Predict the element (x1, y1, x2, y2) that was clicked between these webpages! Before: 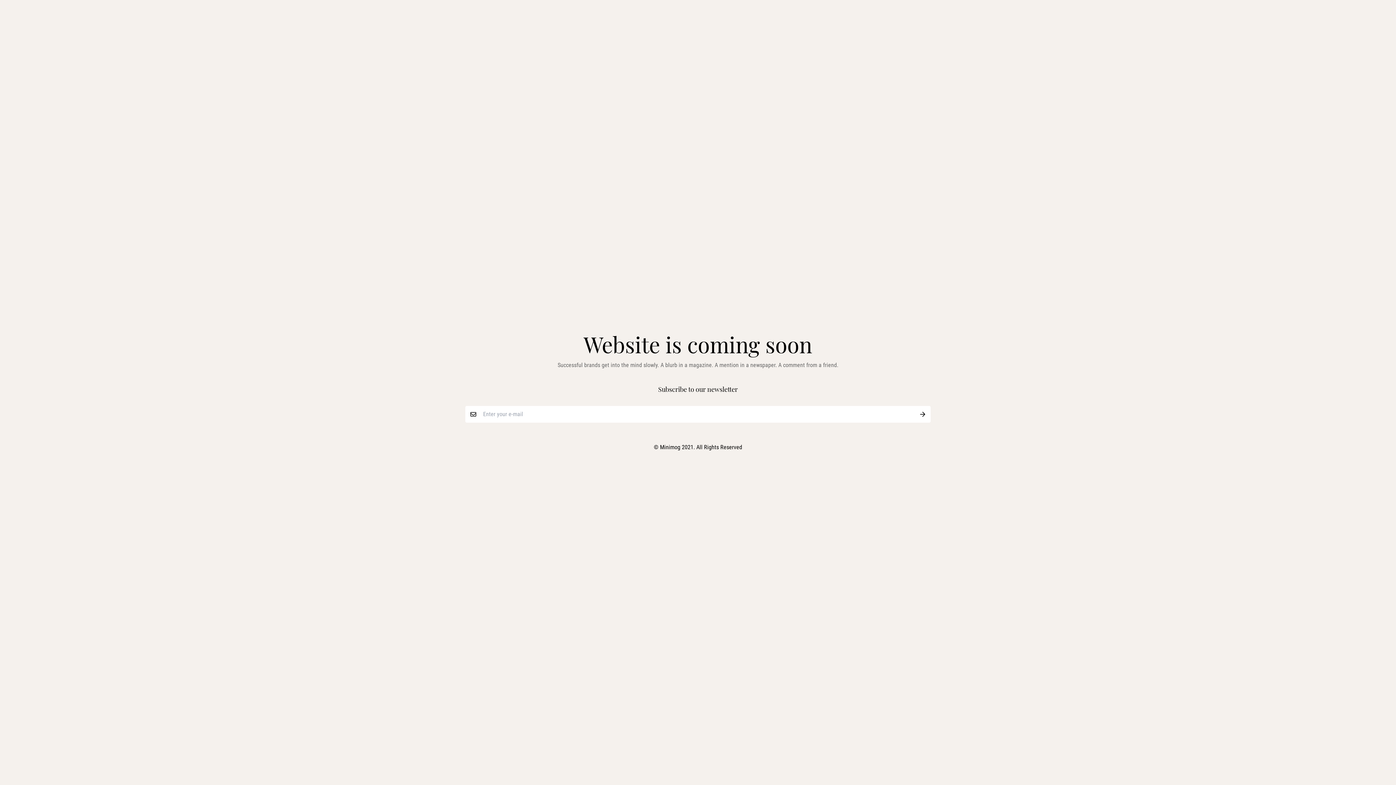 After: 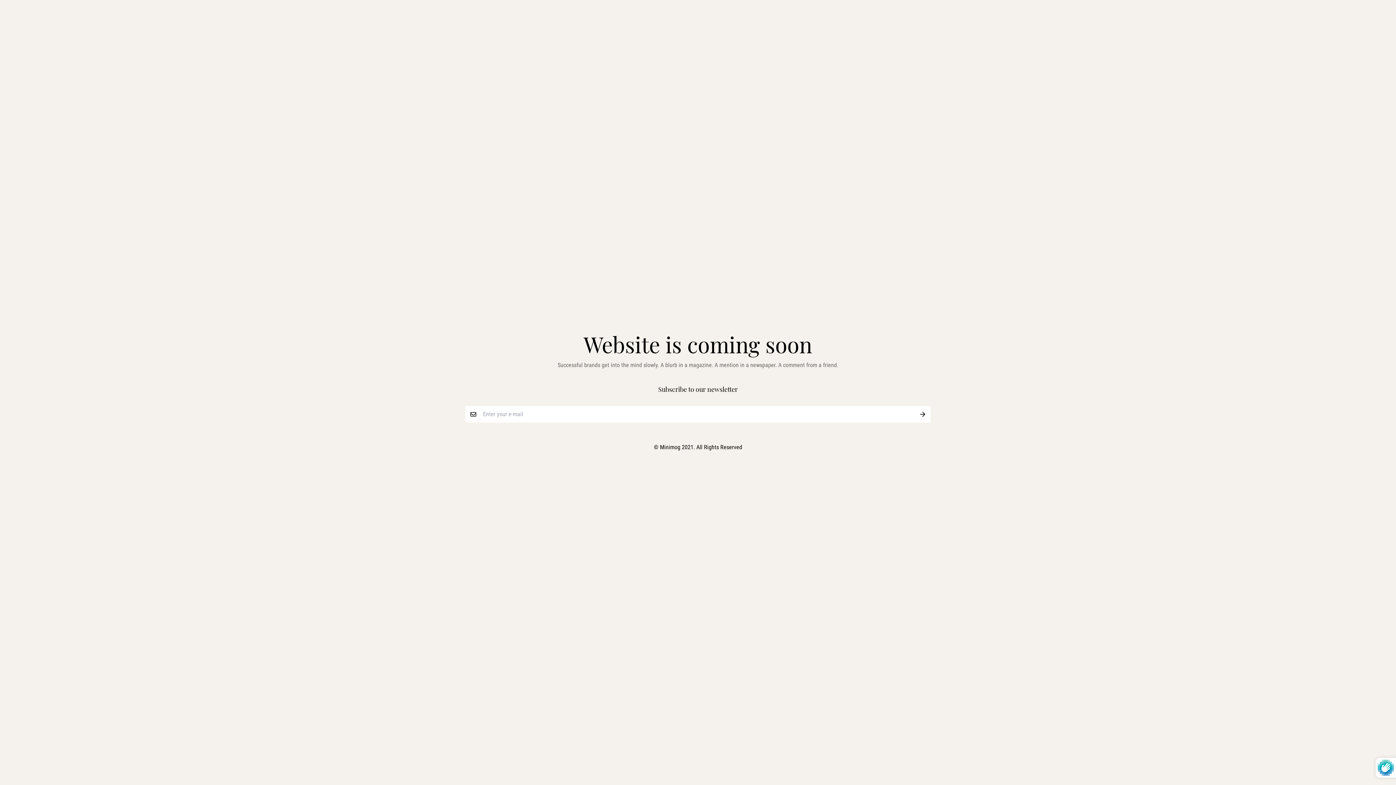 Action: bbox: (914, 406, 930, 422)